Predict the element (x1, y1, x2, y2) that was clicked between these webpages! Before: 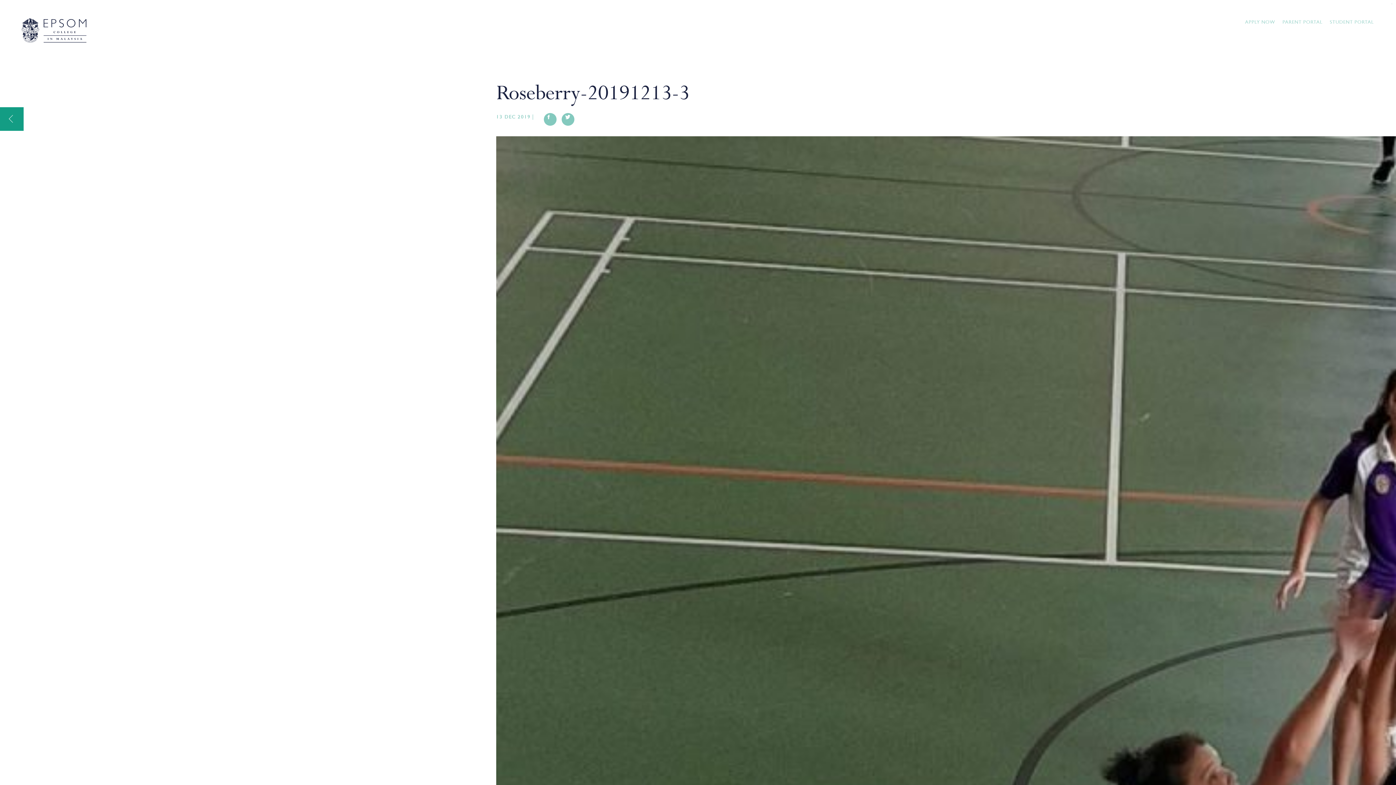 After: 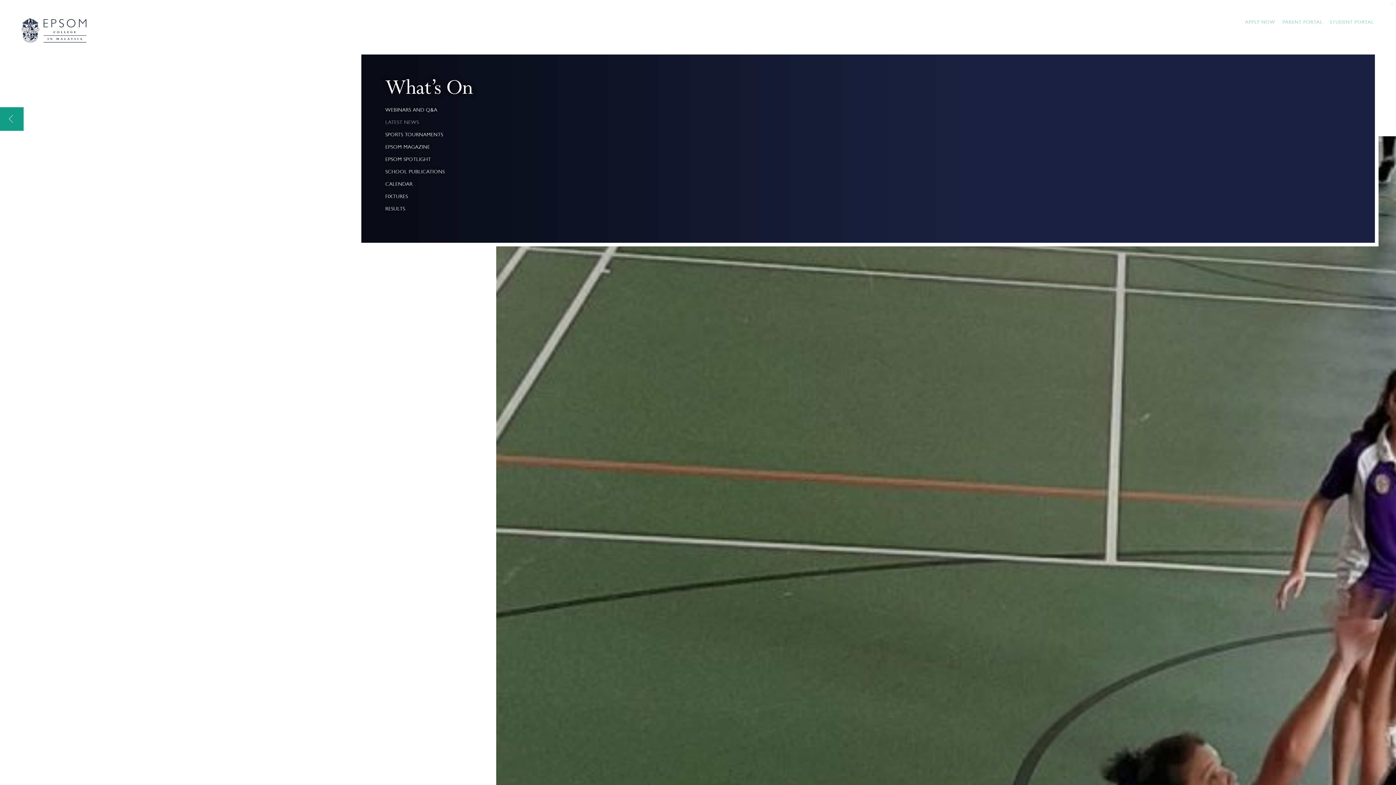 Action: label: WHAT’S ON bbox: (1283, 28, 1315, 40)